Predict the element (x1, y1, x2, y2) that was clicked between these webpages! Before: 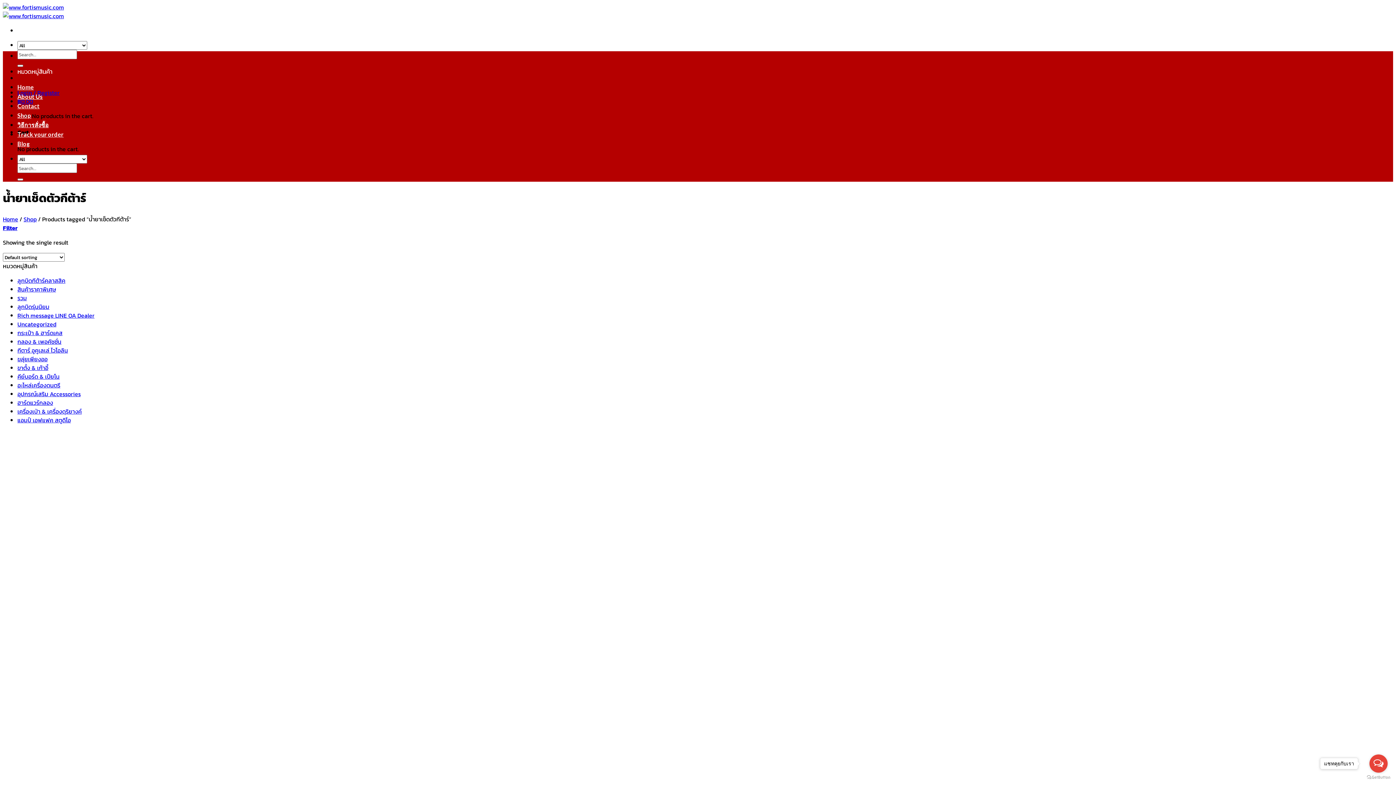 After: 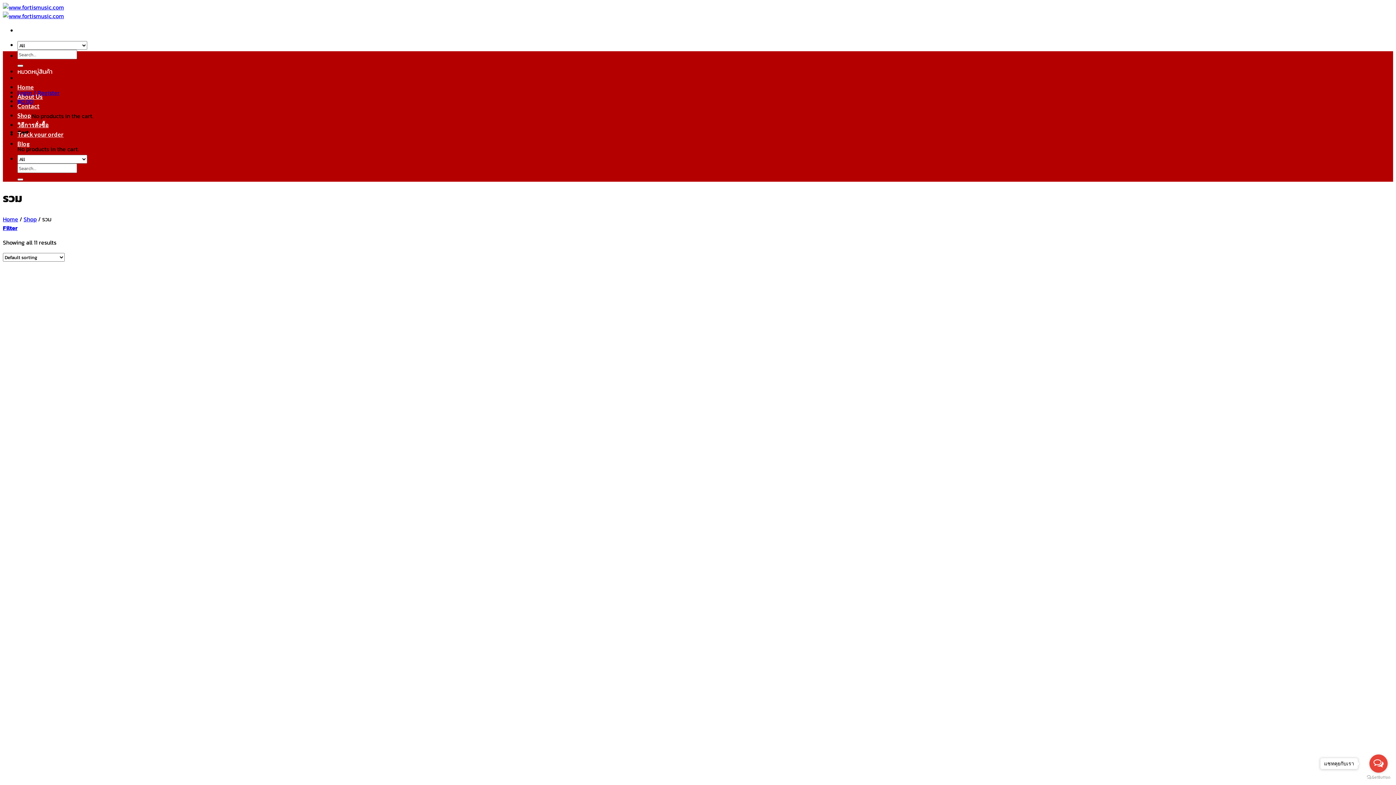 Action: label: รวม bbox: (17, 293, 26, 302)